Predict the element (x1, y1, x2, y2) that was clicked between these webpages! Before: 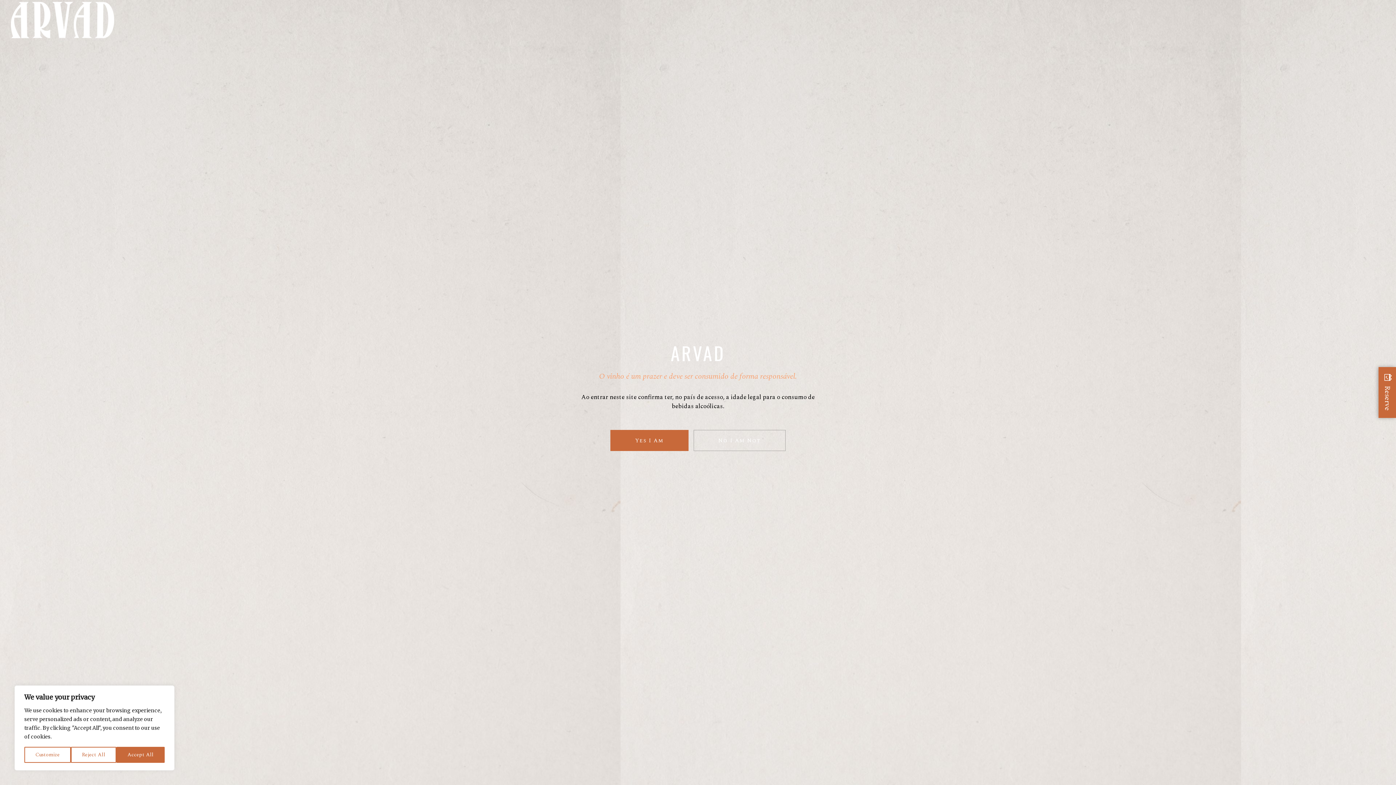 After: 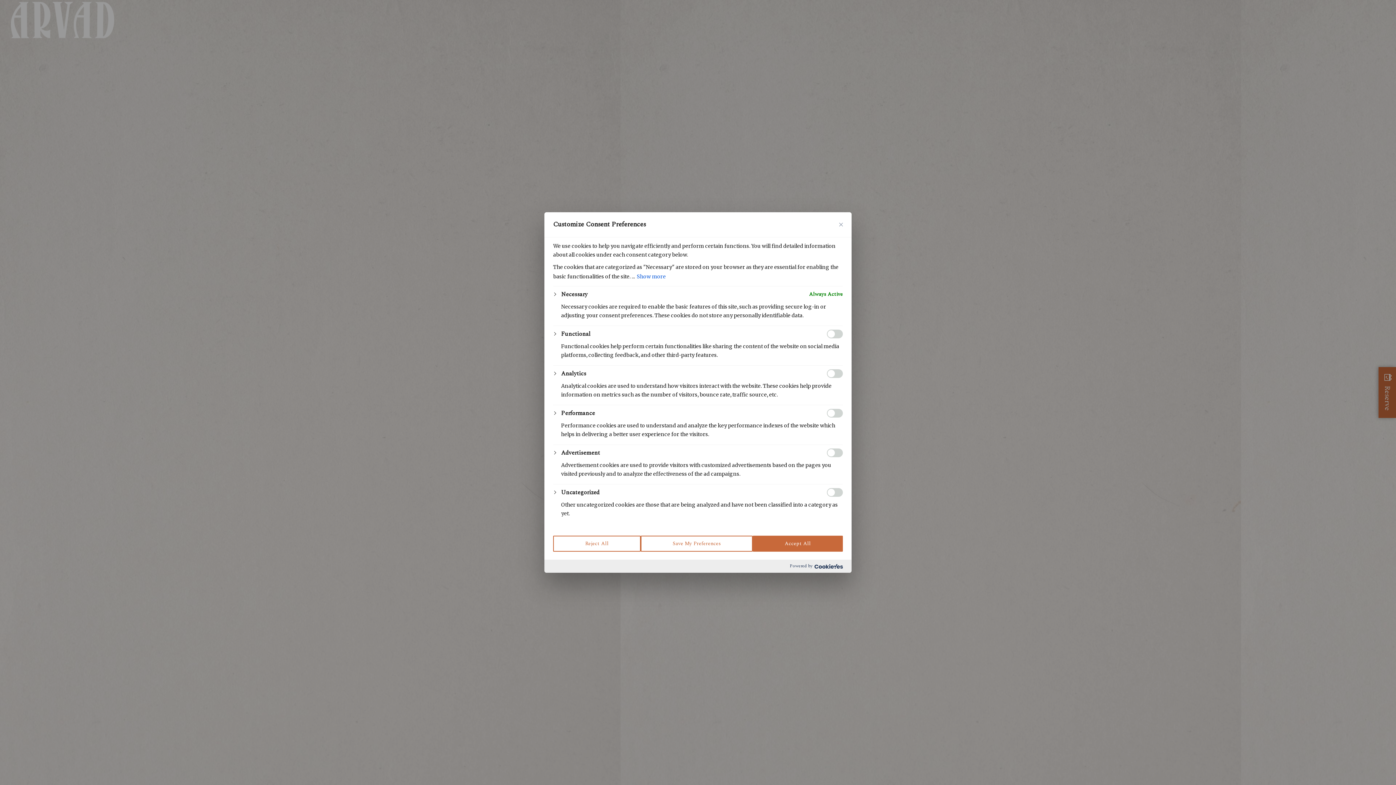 Action: label: Customize bbox: (24, 747, 70, 763)